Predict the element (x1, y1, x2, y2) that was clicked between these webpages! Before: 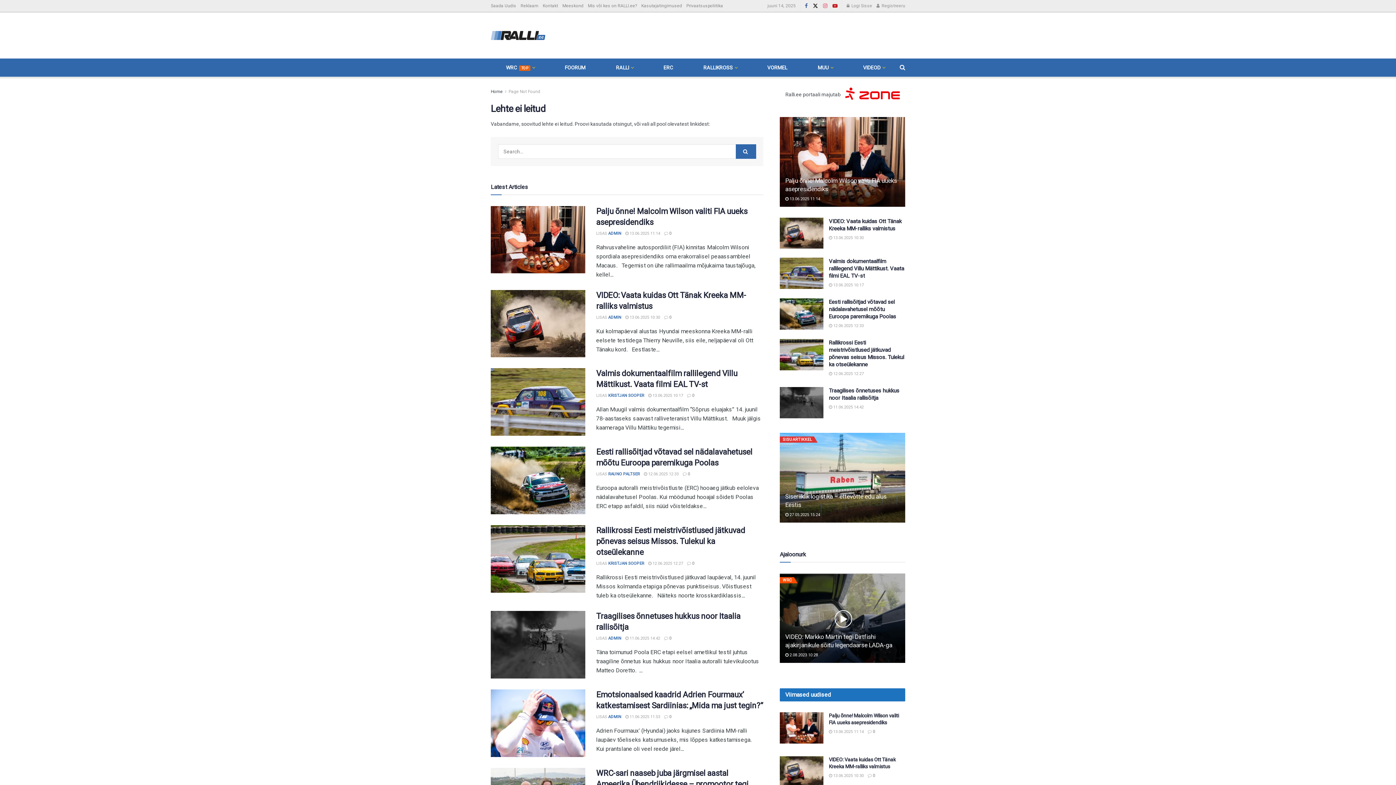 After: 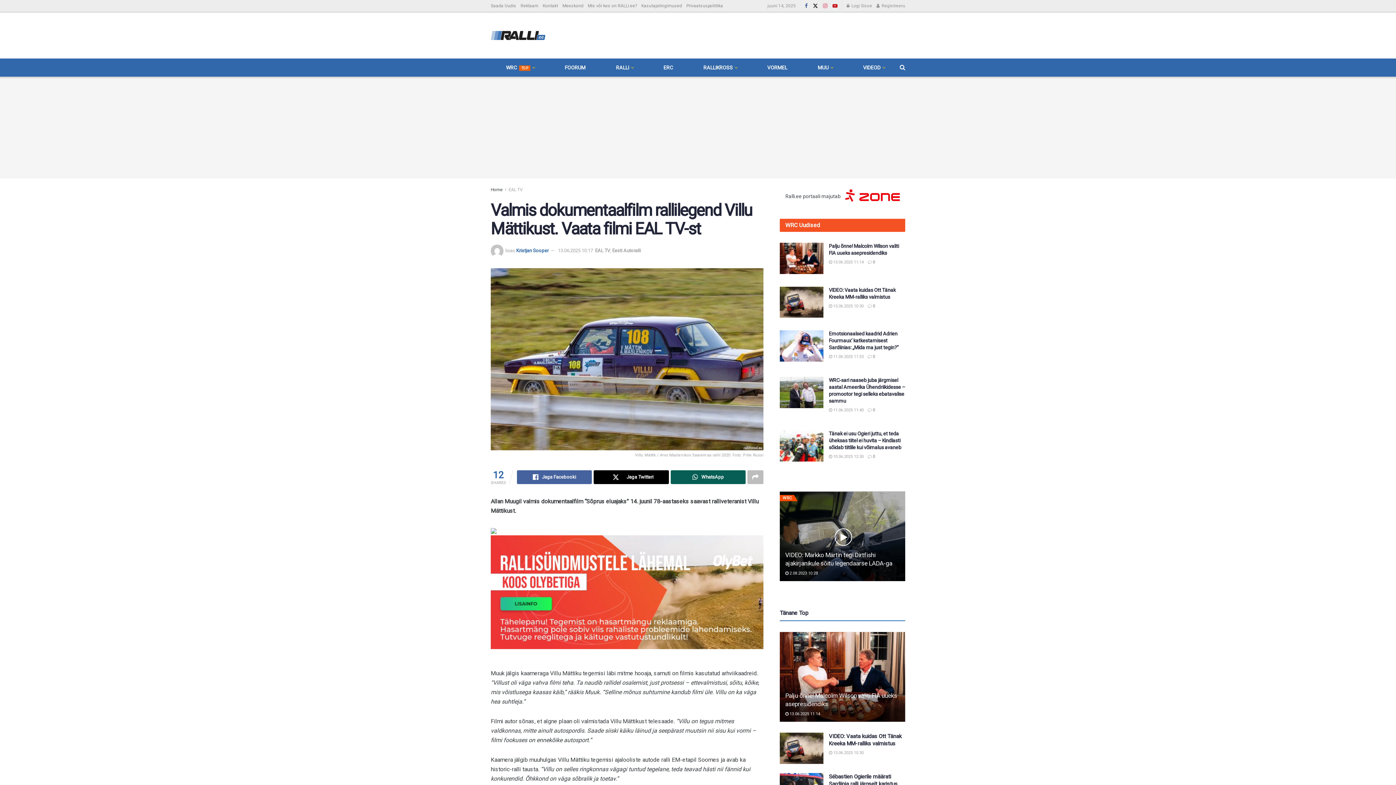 Action: bbox: (490, 368, 585, 436) label: Read article: Valmis dokumentaalfilm rallilegend Villu Mättikust. Vaata filmi EAL TV-st